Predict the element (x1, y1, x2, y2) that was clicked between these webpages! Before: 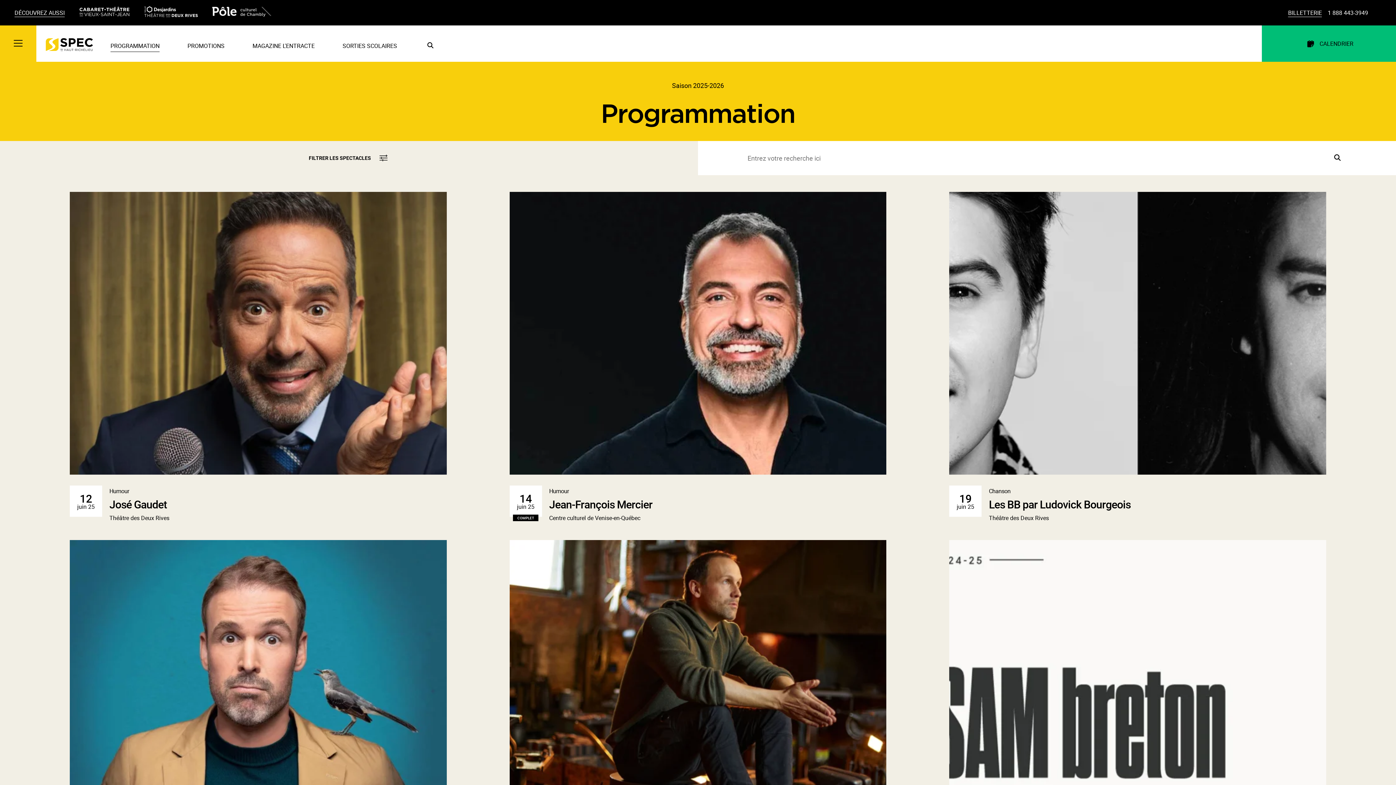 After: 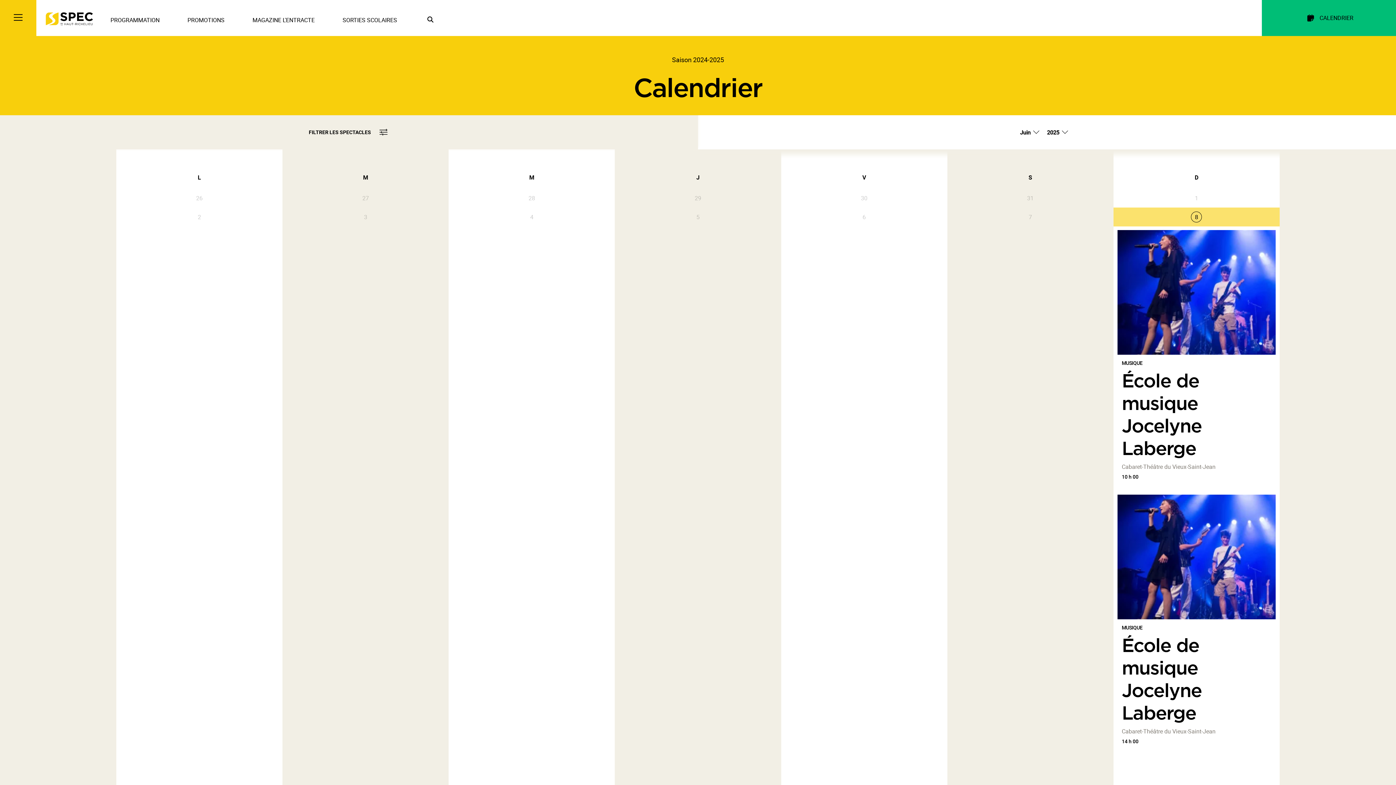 Action: label: CALENDRIER bbox: (1262, 23, 1396, 59)